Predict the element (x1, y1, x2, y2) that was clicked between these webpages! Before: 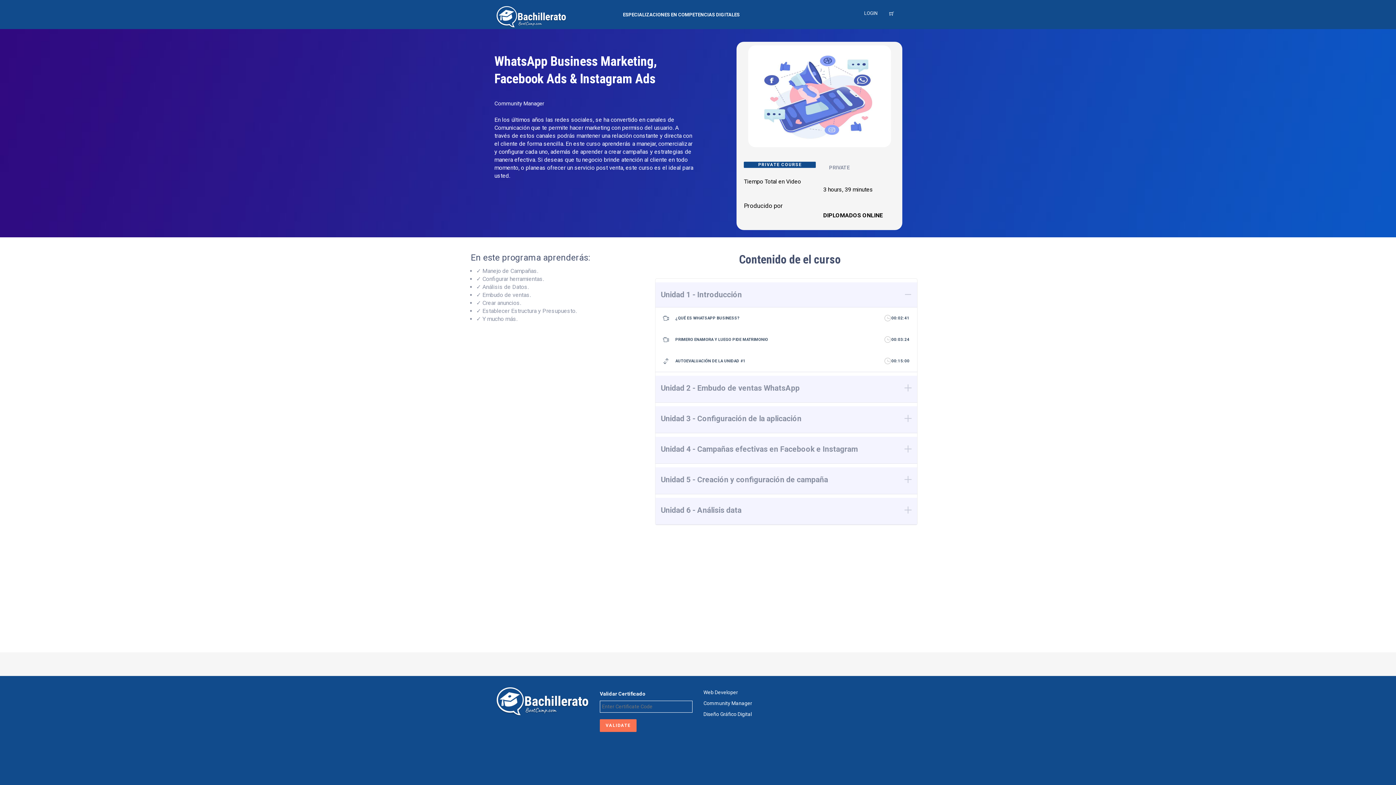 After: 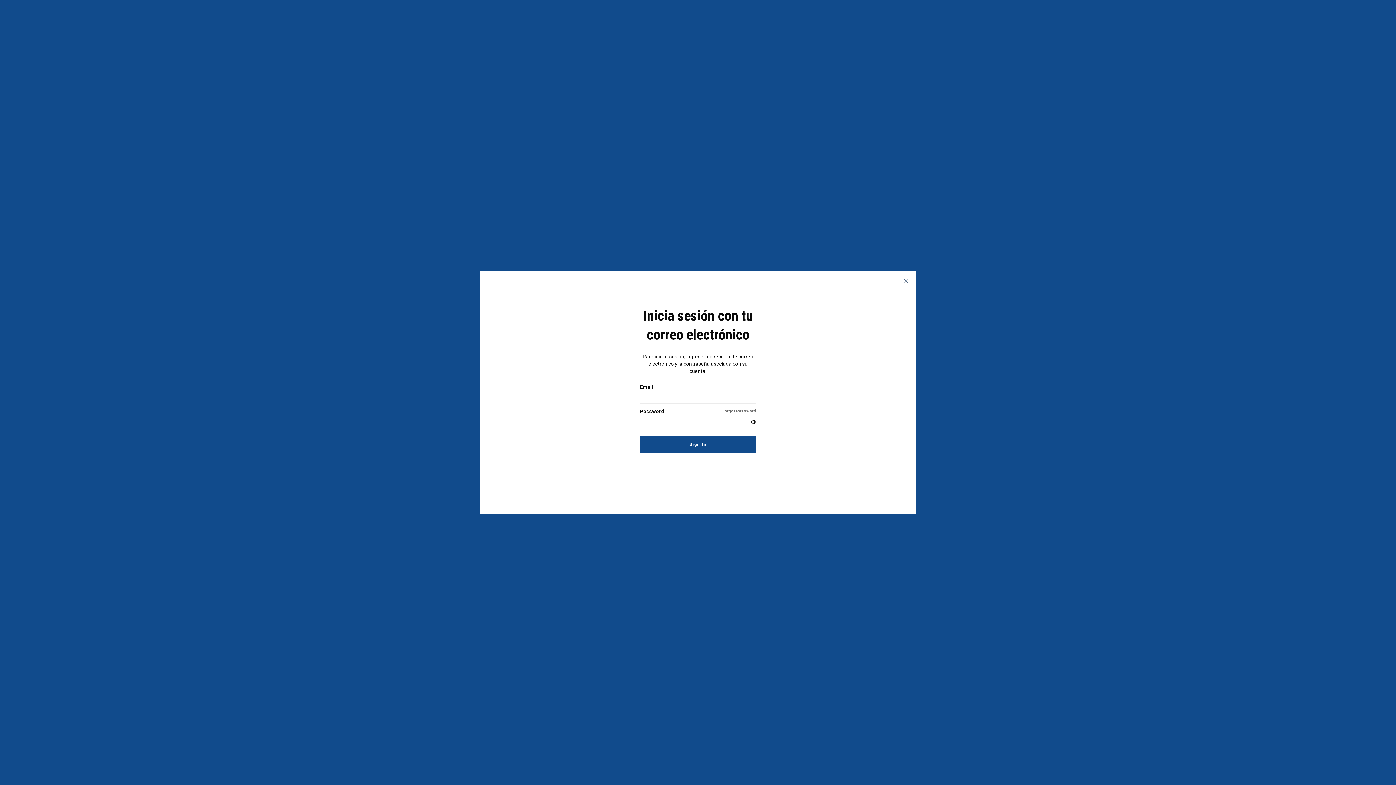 Action: label: LOGIN bbox: (862, 0, 880, 28)